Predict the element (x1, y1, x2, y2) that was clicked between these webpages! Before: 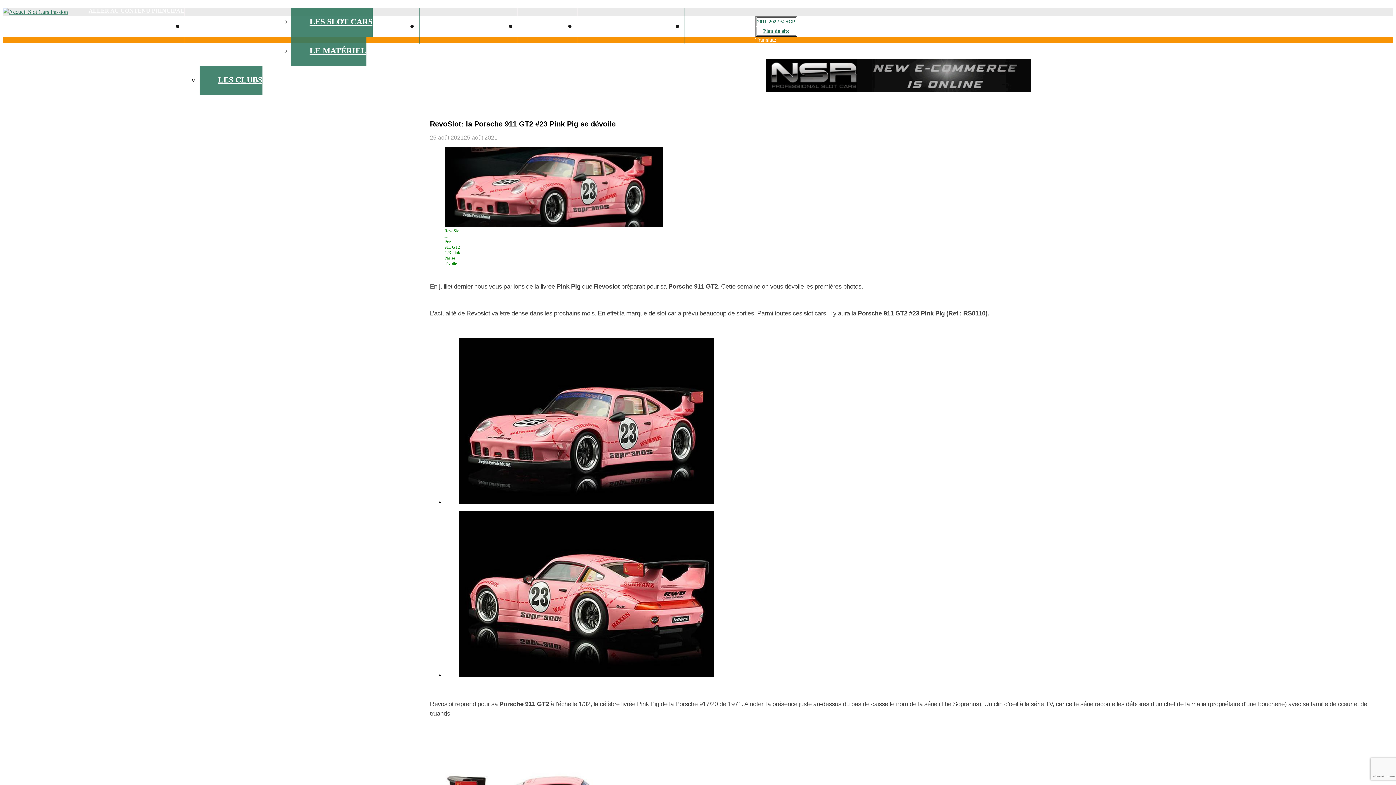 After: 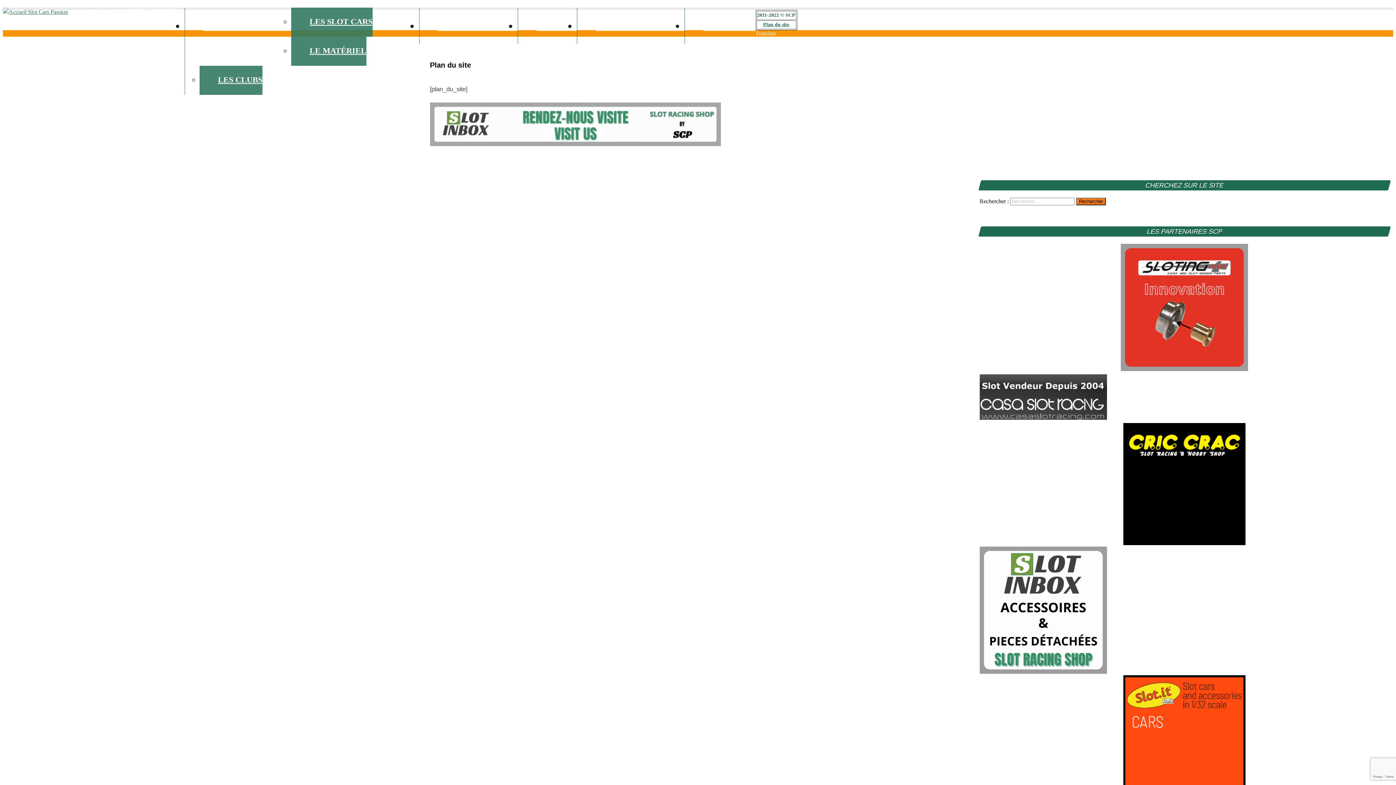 Action: label: Plan du site bbox: (763, 28, 789, 33)